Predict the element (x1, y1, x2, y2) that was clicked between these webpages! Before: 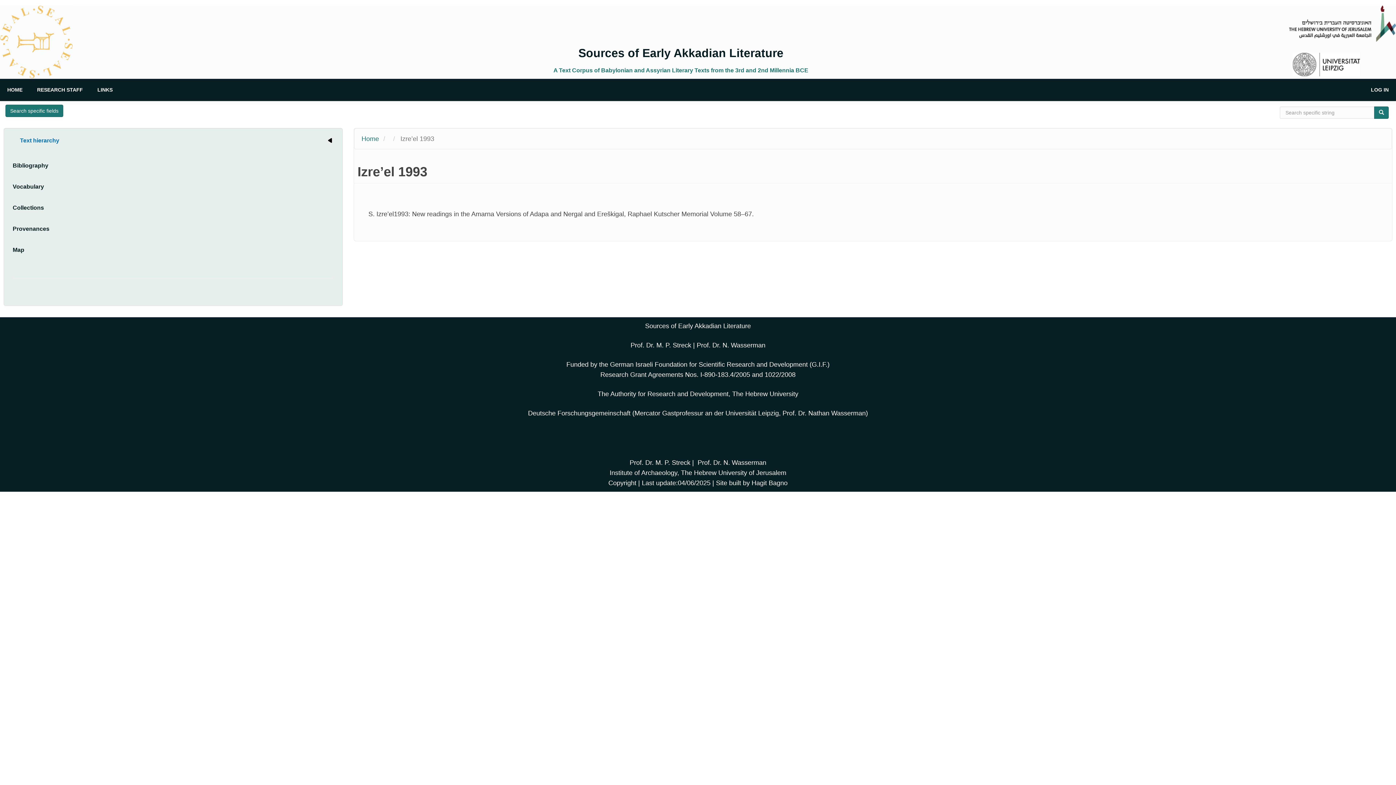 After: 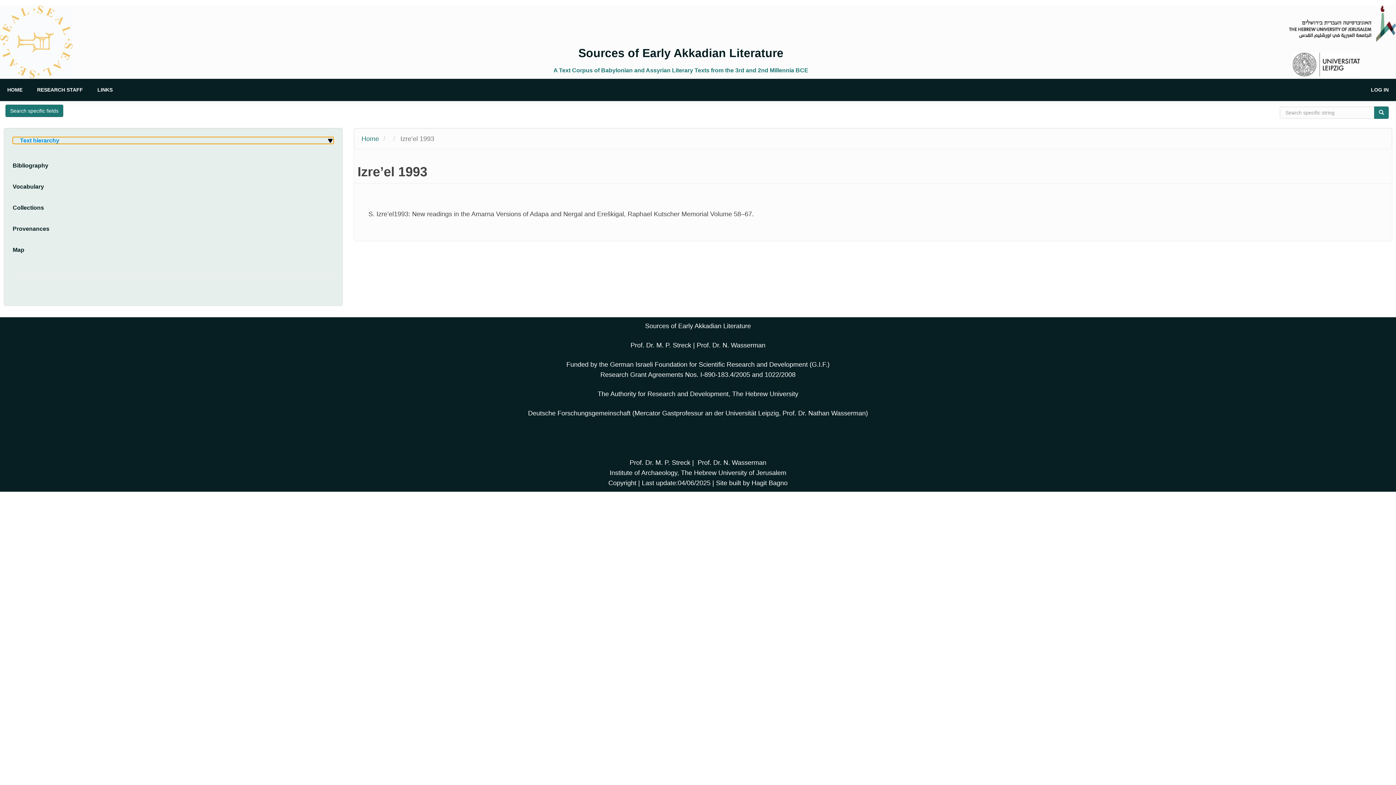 Action: bbox: (12, 137, 333, 144) label: Text hierarchy